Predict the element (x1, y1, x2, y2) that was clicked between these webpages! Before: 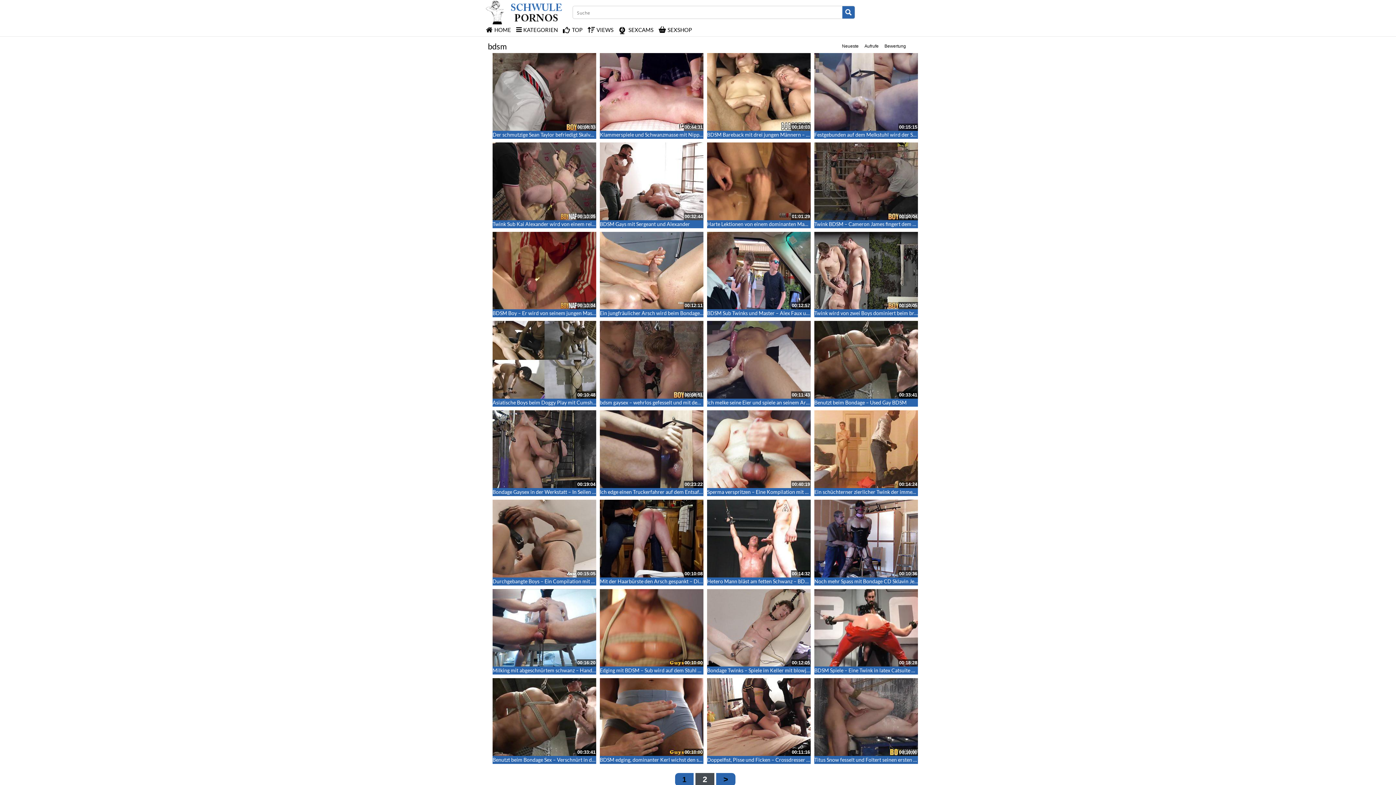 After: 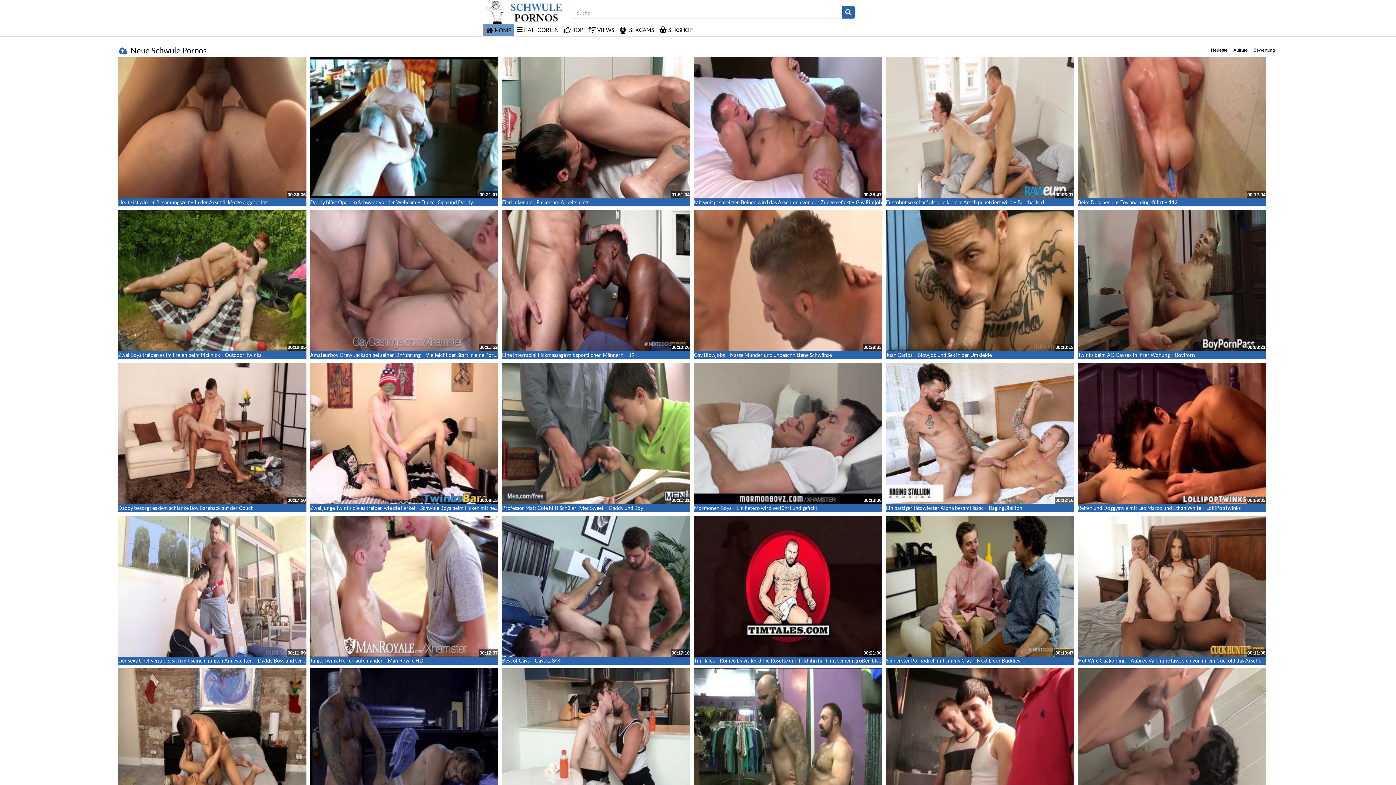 Action: bbox: (485, 8, 565, 14)